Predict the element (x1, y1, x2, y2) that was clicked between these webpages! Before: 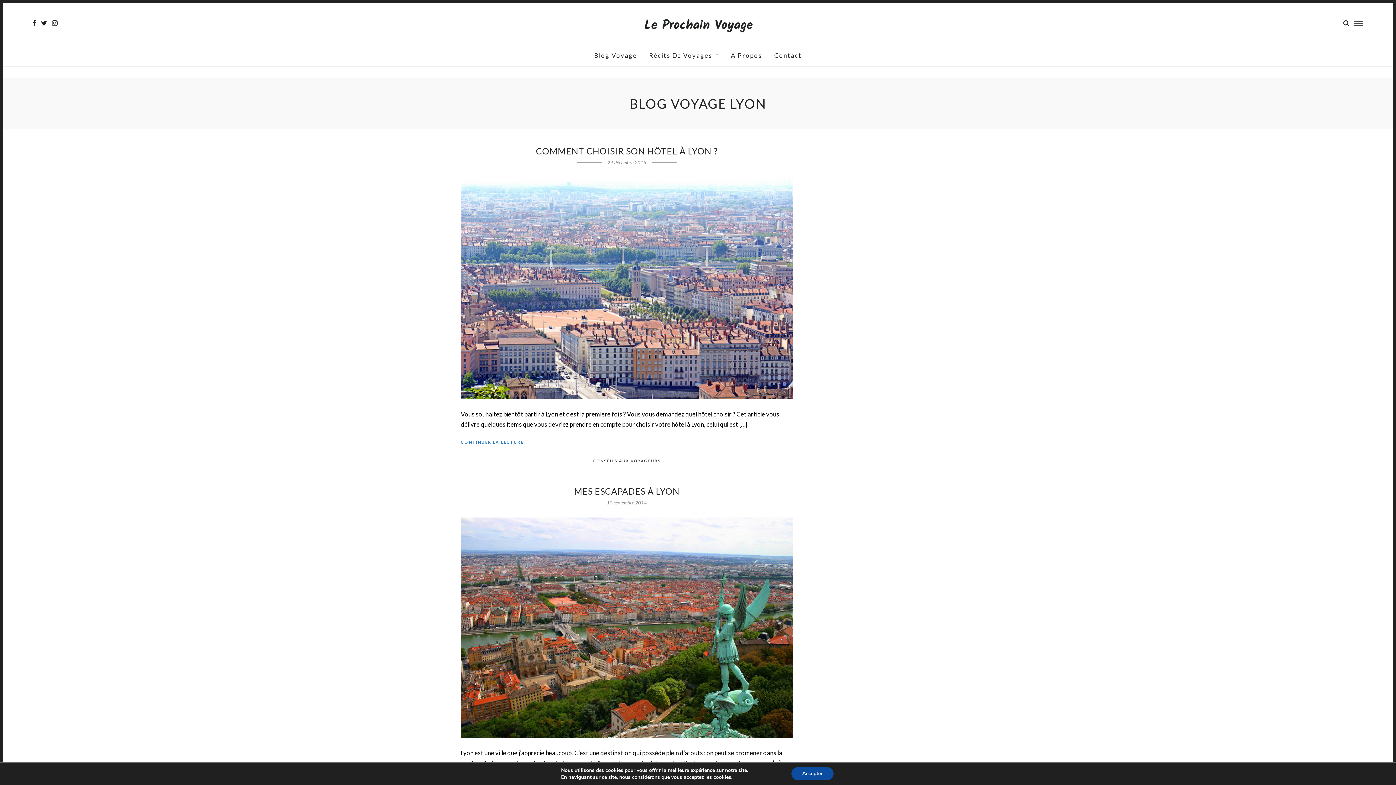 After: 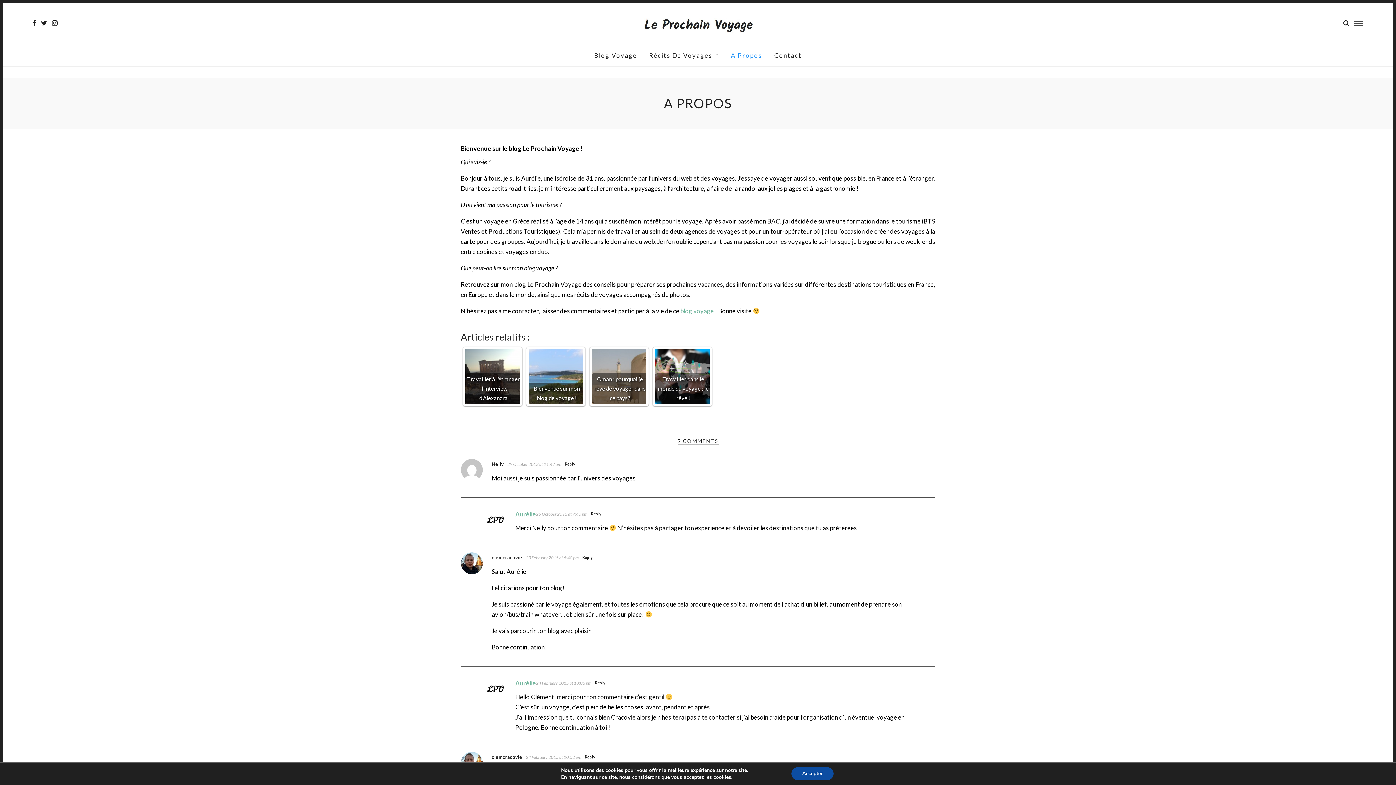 Action: bbox: (725, 45, 767, 66) label: A Propos